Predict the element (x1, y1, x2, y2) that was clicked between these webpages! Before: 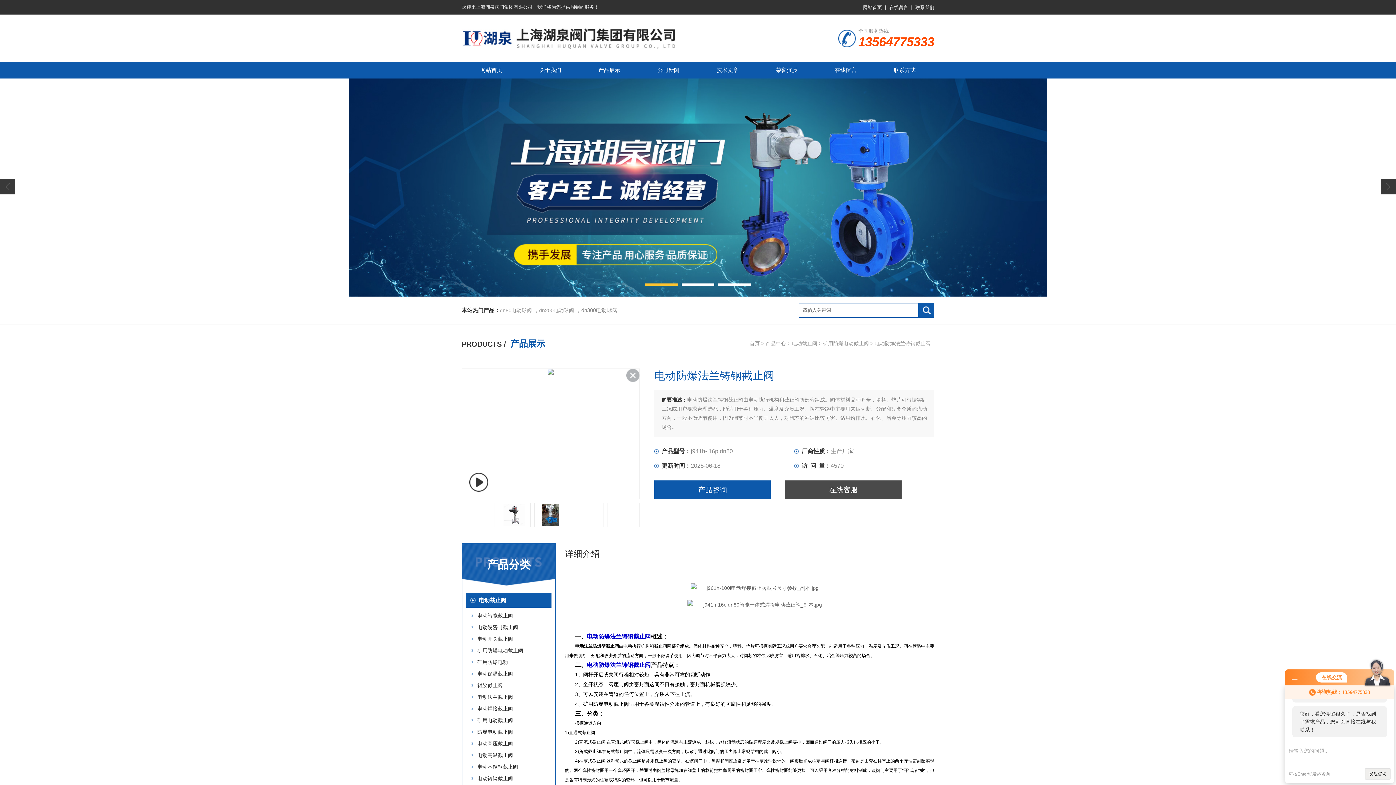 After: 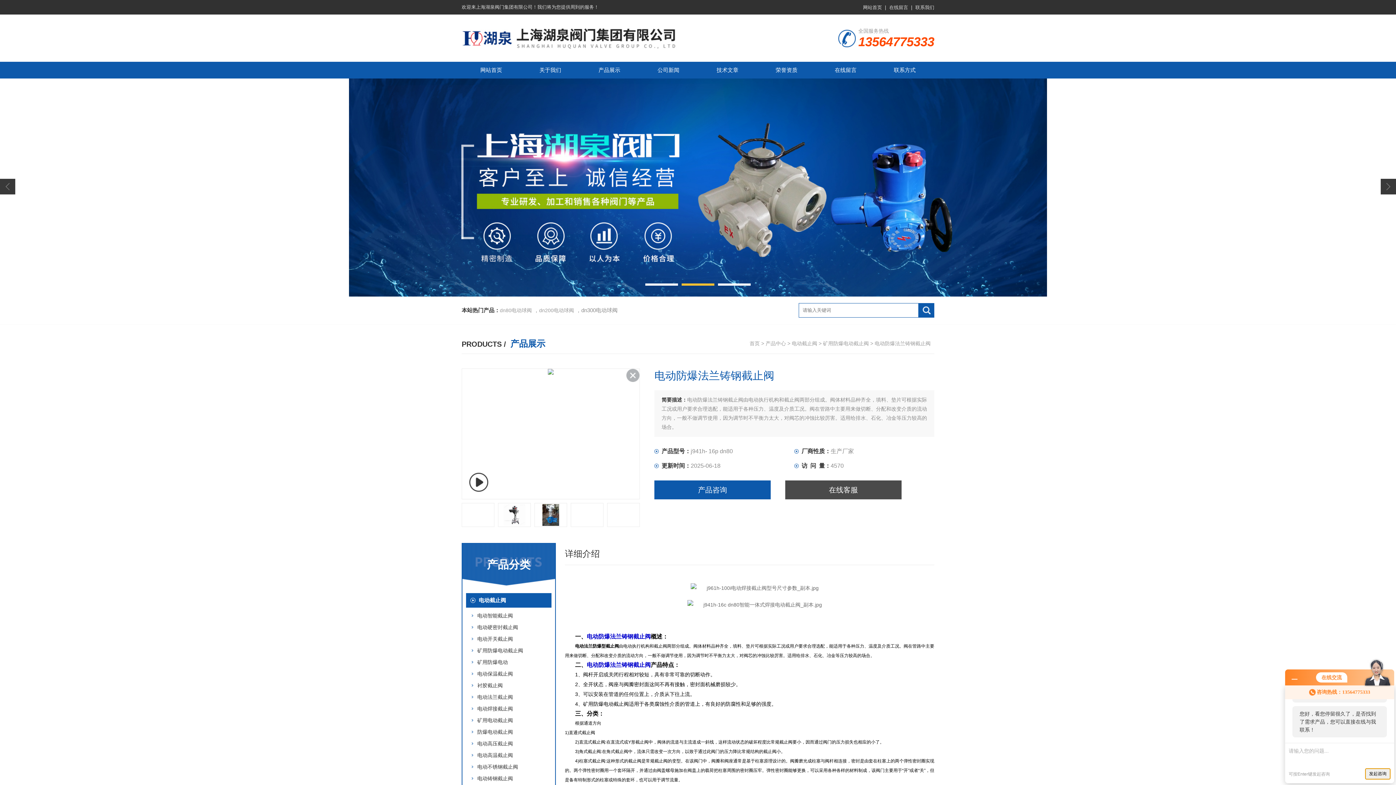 Action: bbox: (1365, 768, 1390, 780) label: 发起咨询